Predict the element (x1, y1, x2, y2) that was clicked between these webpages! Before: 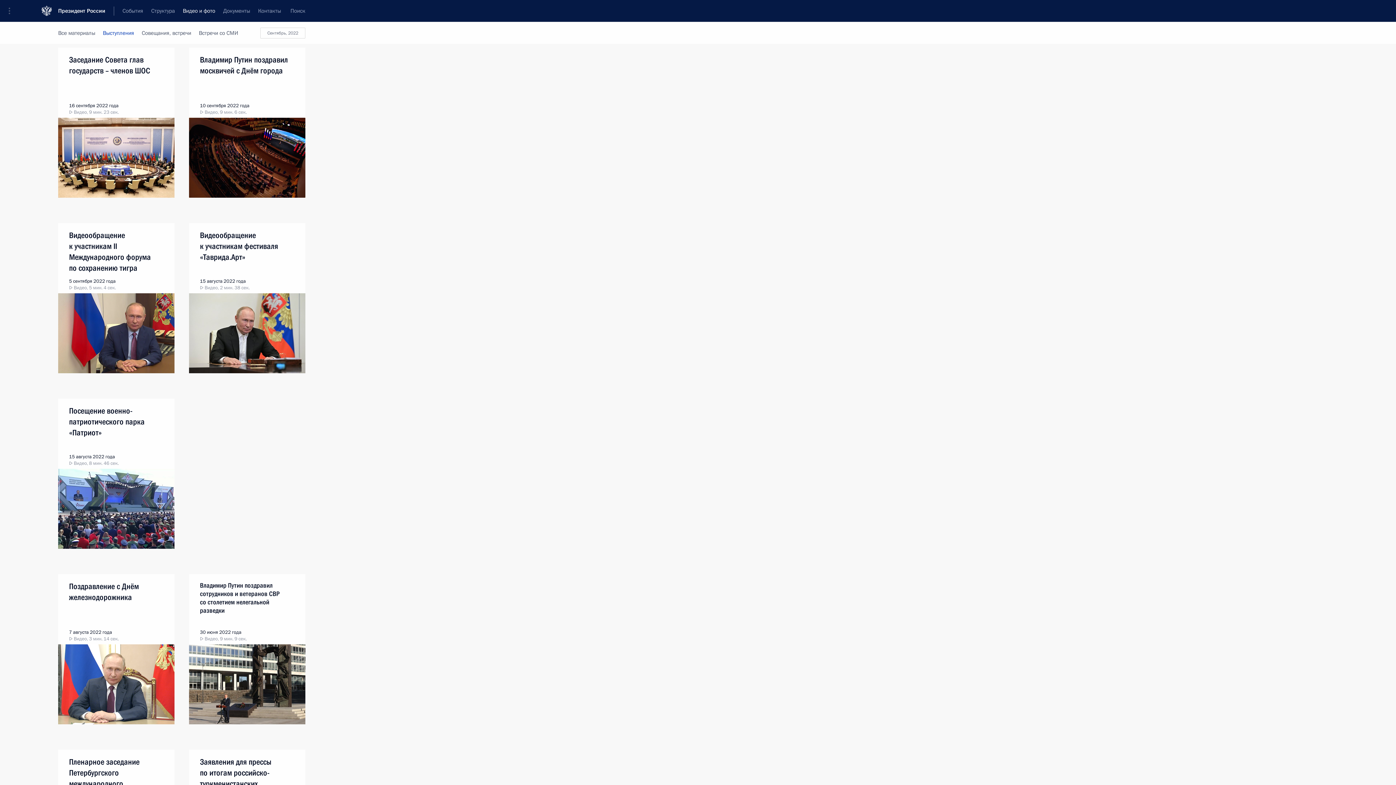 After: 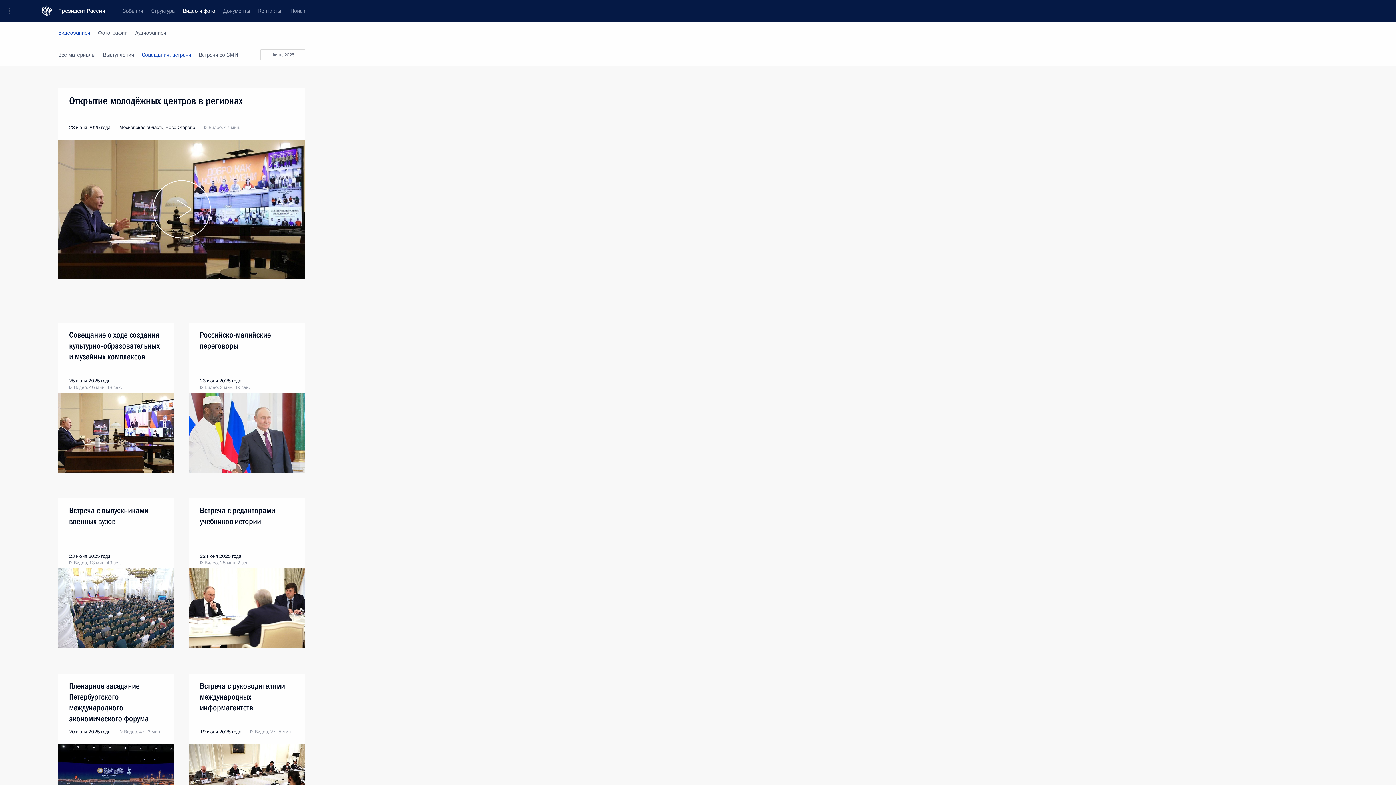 Action: bbox: (138, 22, 194, 44) label: Совещания, встречи